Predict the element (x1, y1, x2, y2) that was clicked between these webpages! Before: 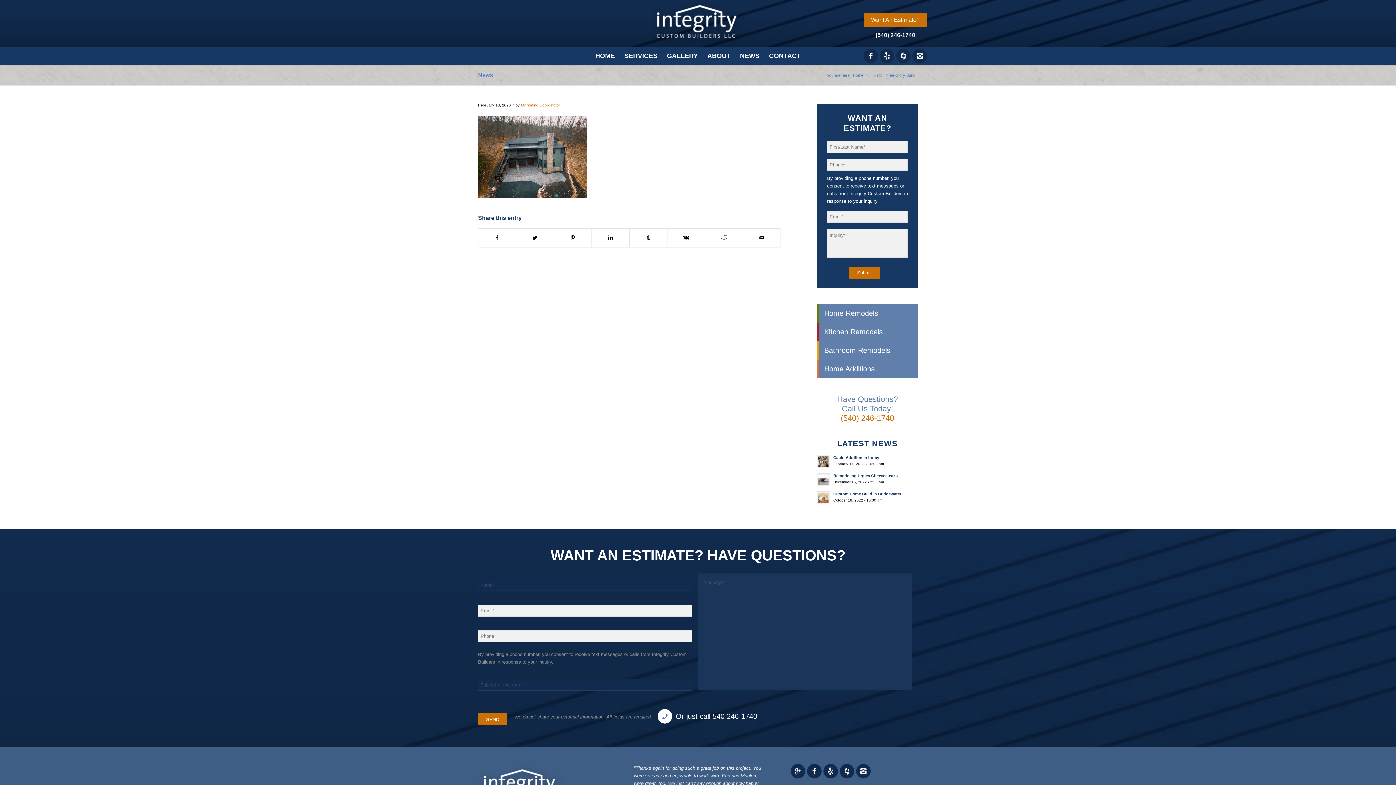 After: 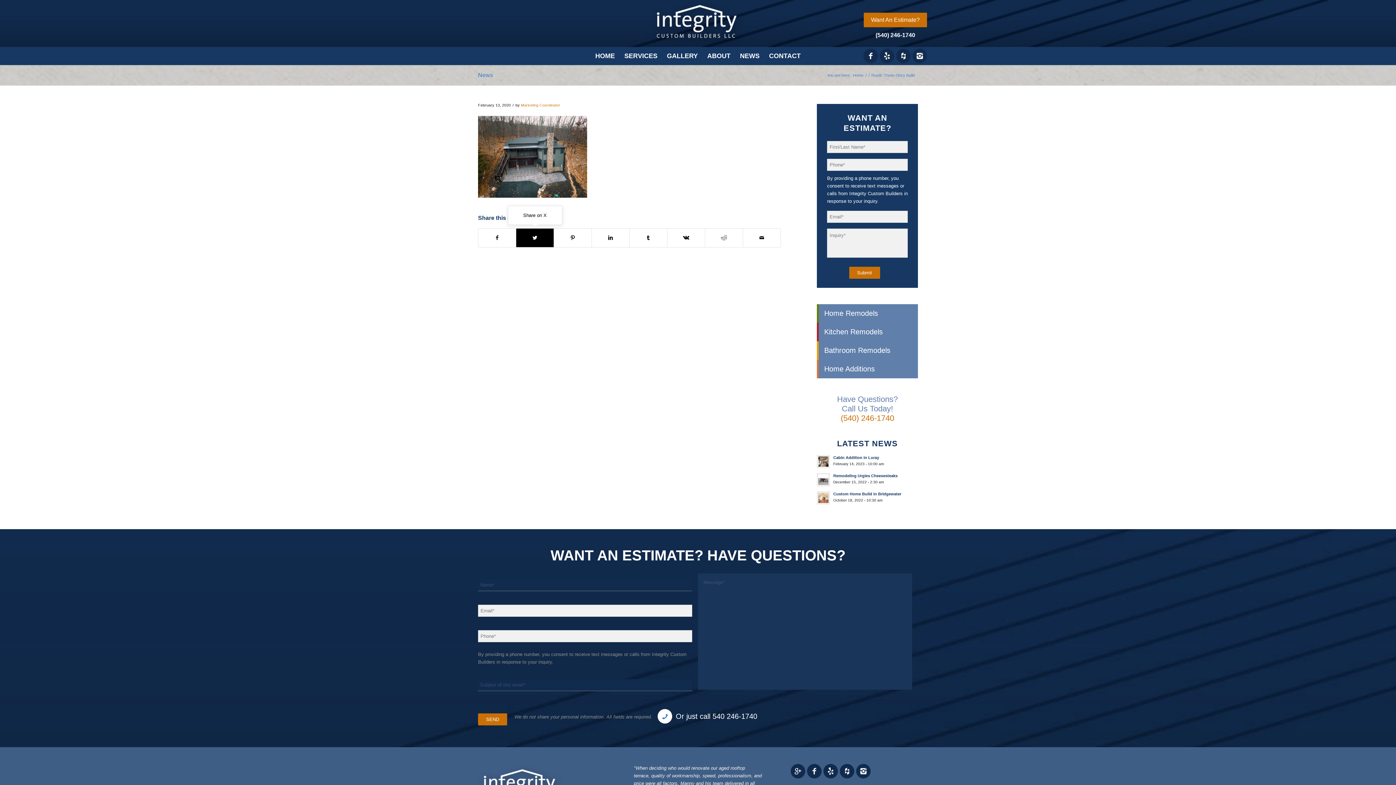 Action: bbox: (516, 228, 553, 247) label: Share on X